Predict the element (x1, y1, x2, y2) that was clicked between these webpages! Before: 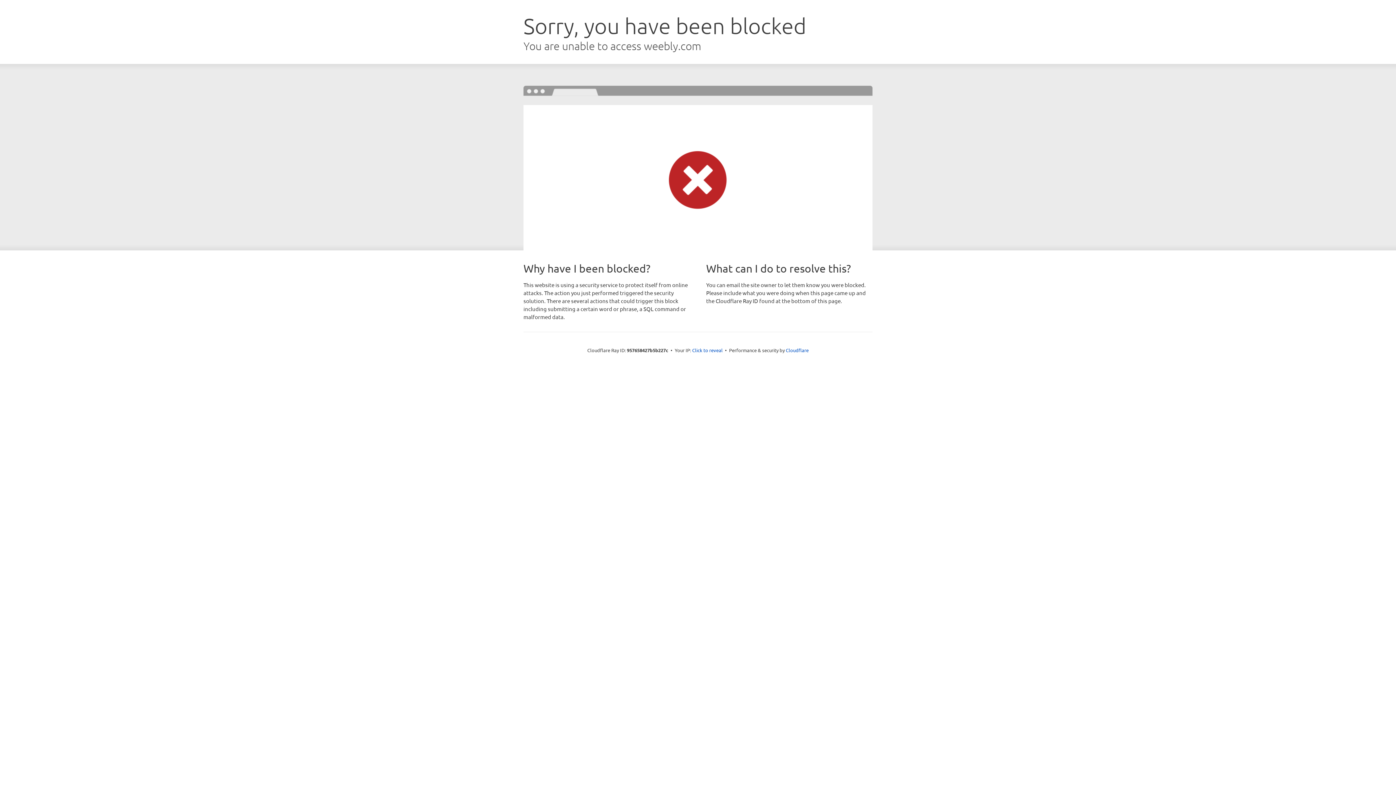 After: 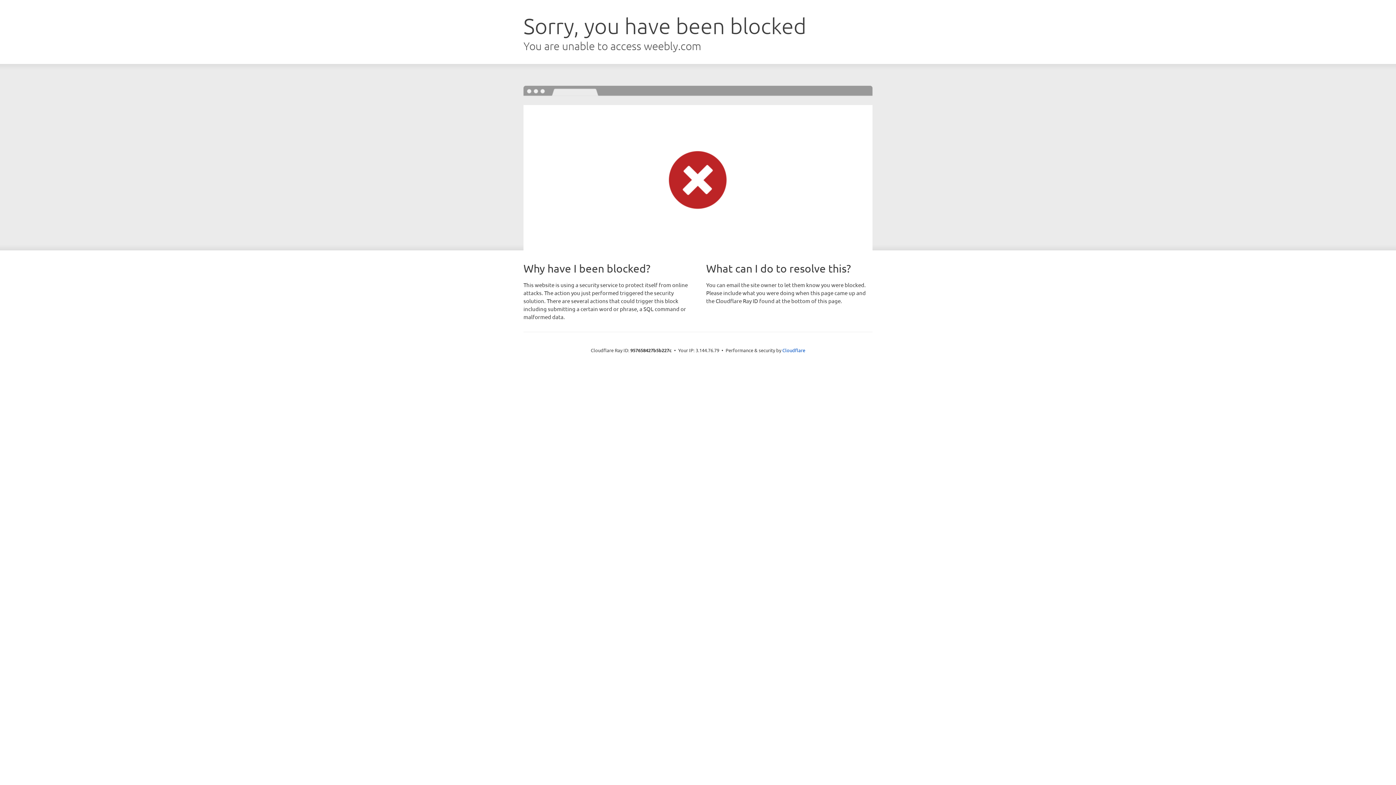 Action: bbox: (692, 346, 722, 353) label: Click to reveal